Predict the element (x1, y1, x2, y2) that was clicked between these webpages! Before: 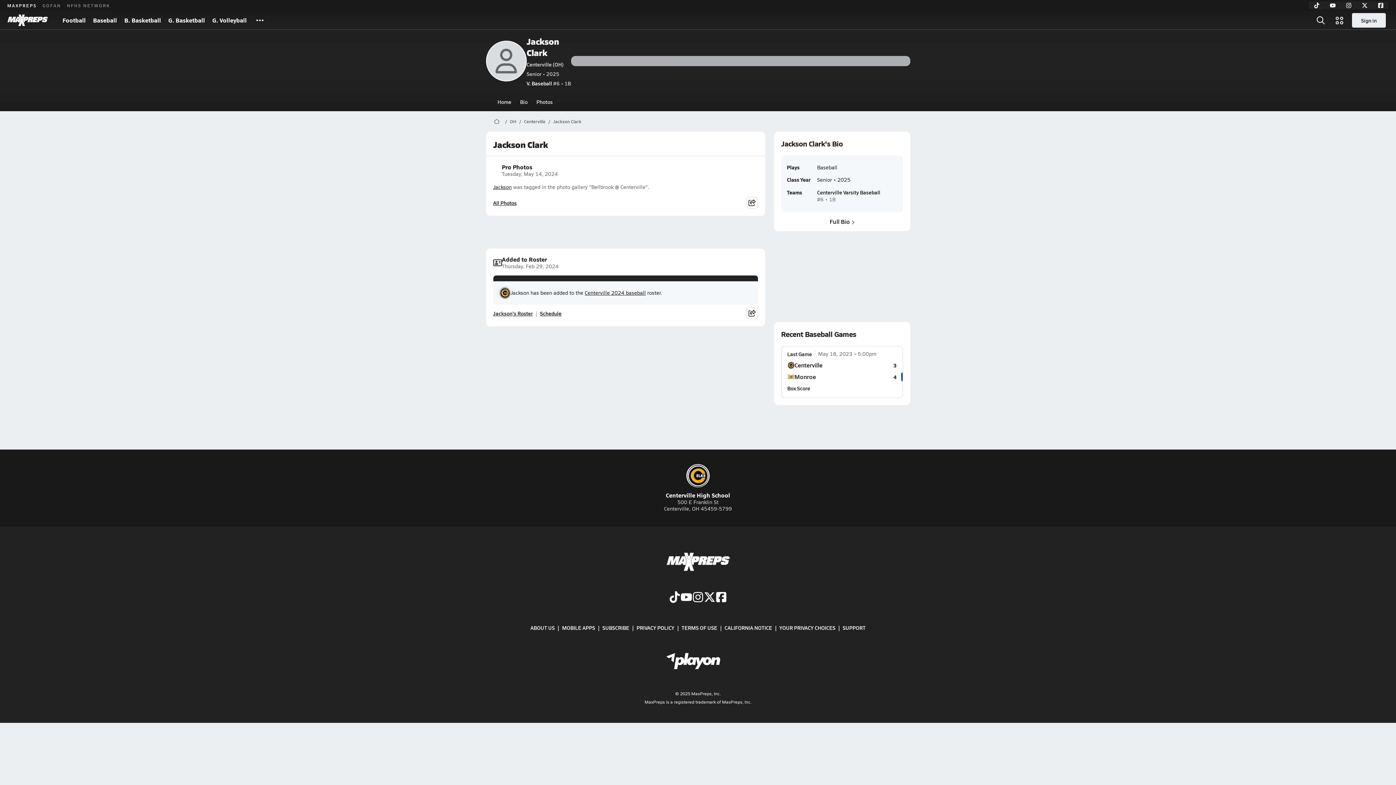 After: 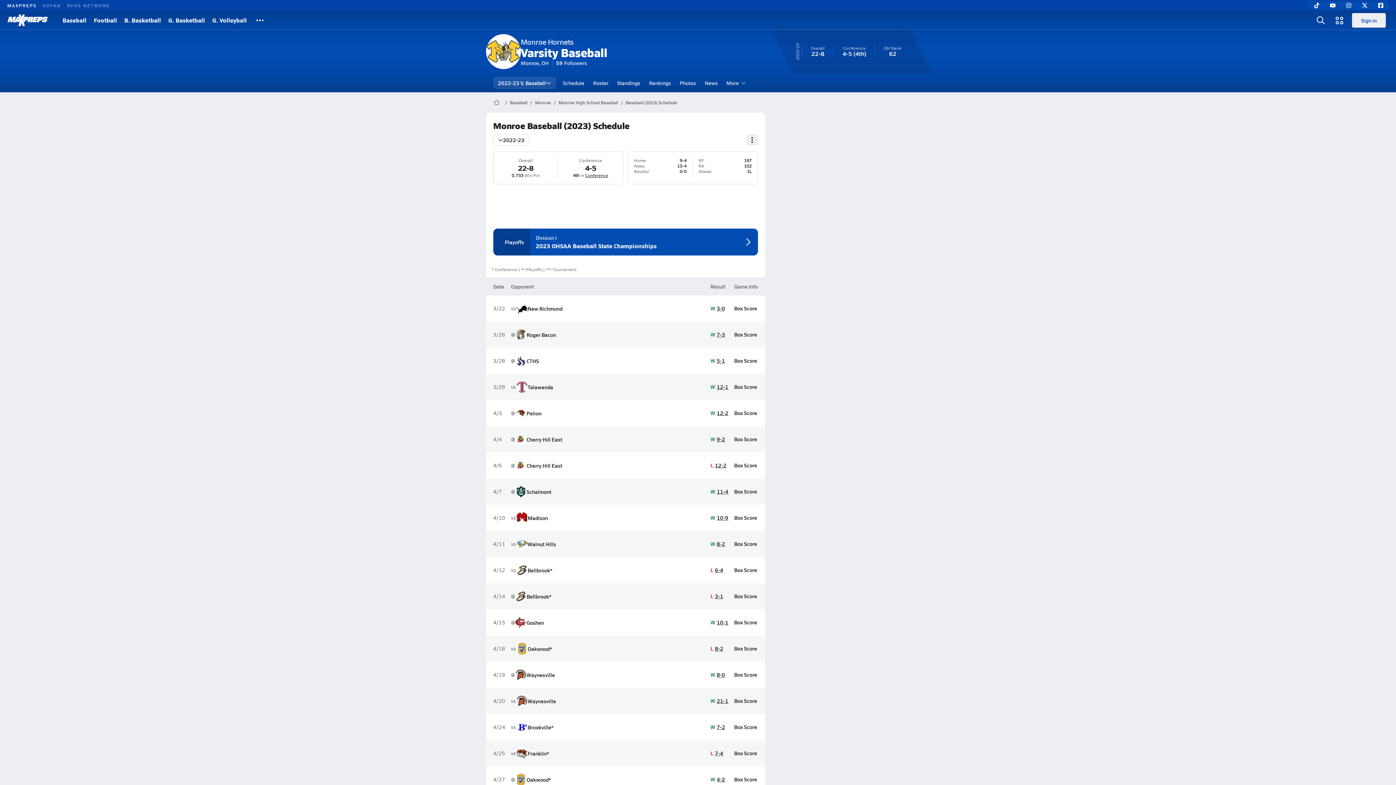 Action: label: Monroe
4 bbox: (787, 373, 896, 380)